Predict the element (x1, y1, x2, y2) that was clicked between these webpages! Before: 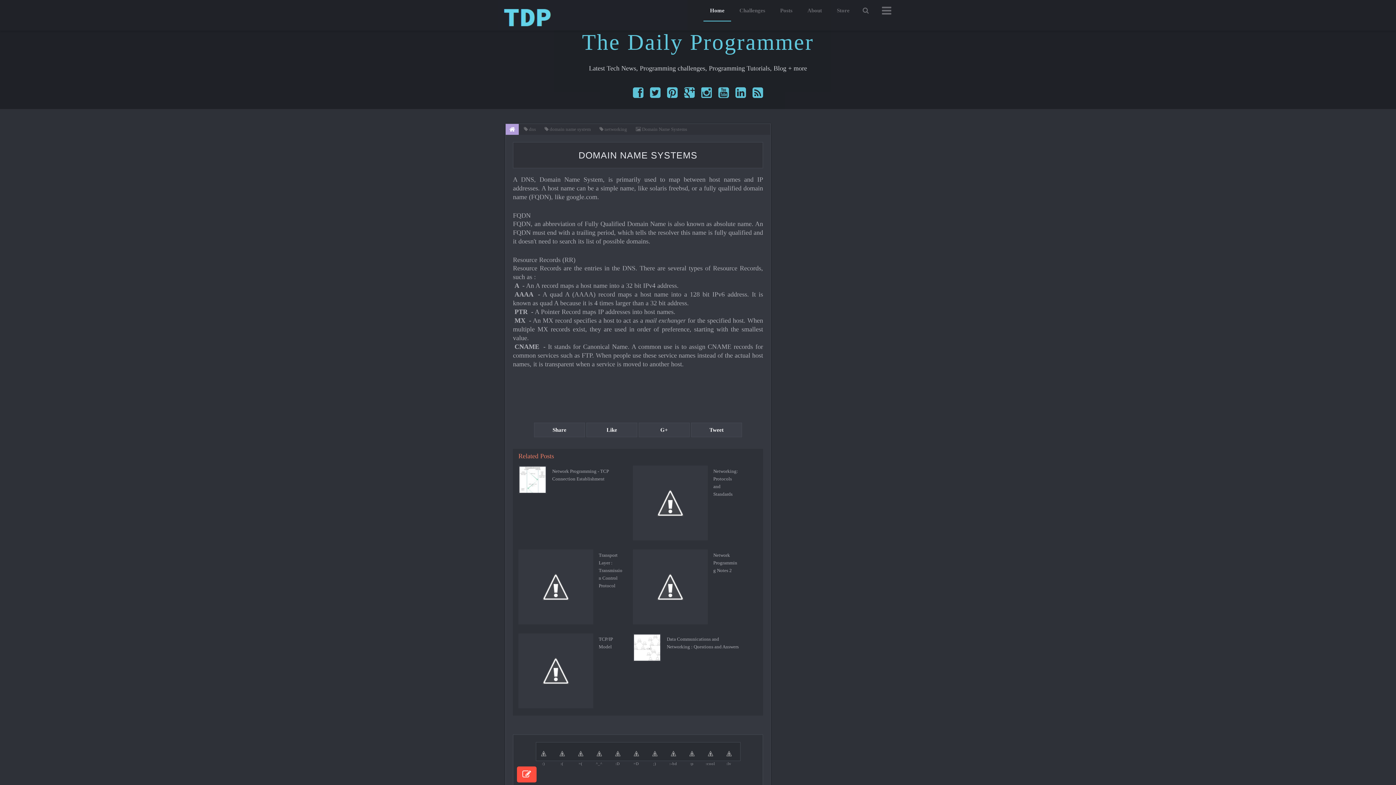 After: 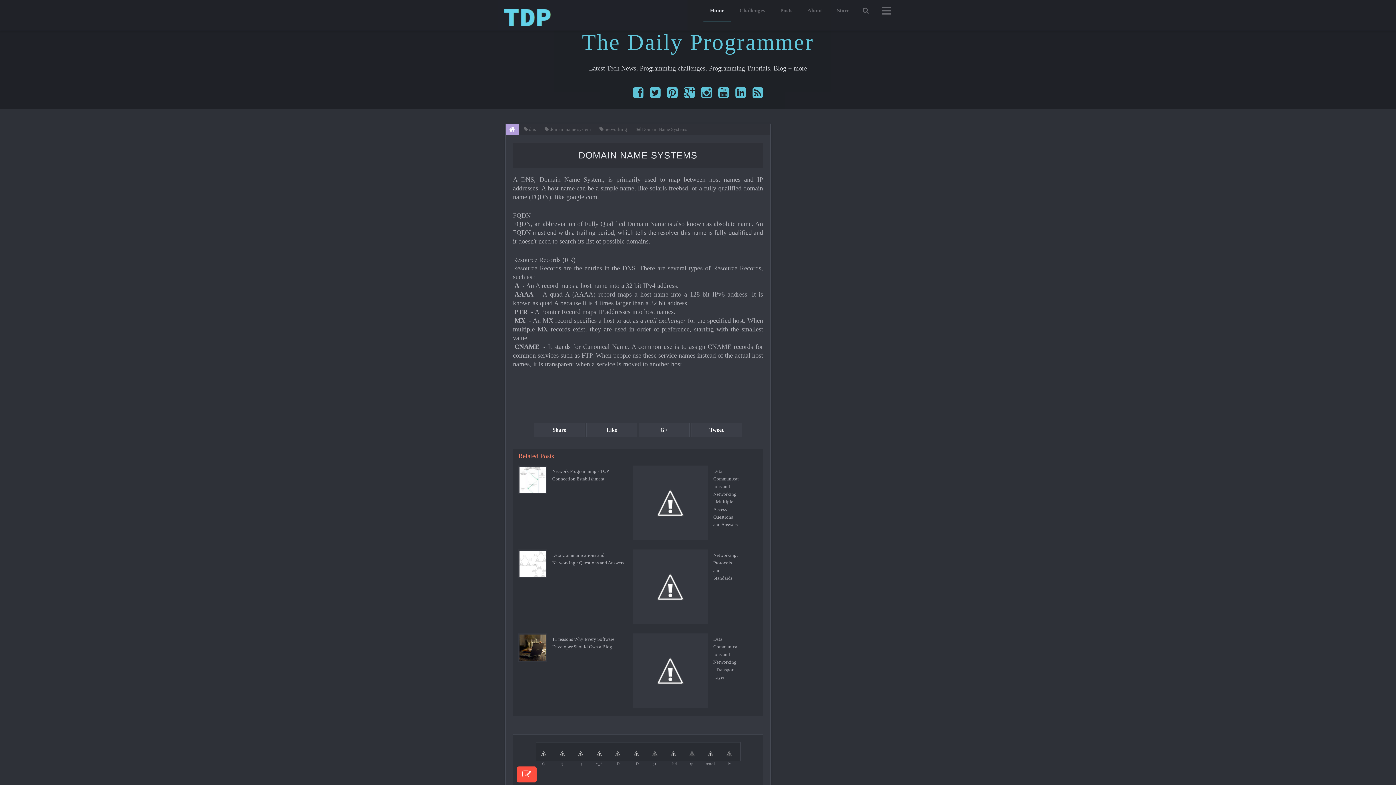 Action: bbox: (573, 146, 703, 164) label: DOMAIN NAME SYSTEMS